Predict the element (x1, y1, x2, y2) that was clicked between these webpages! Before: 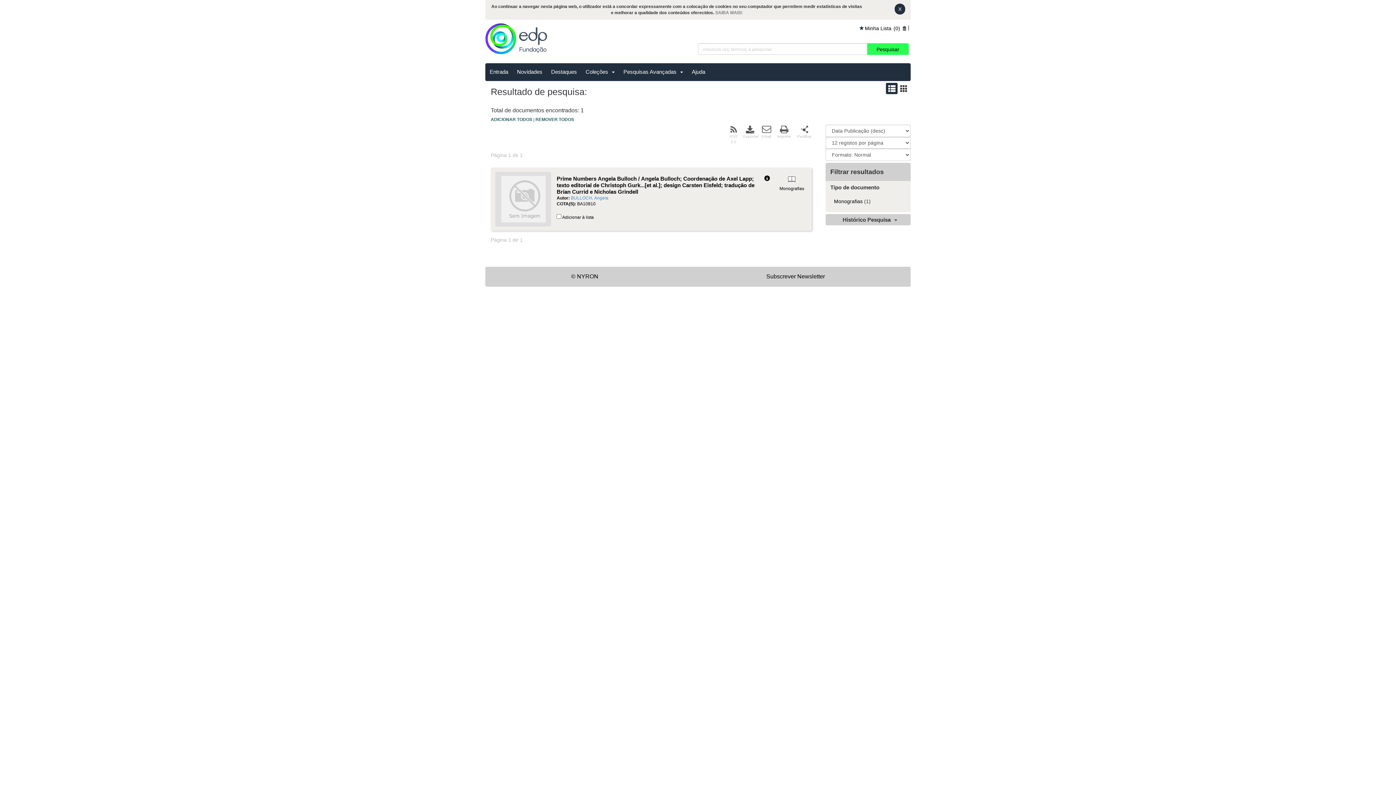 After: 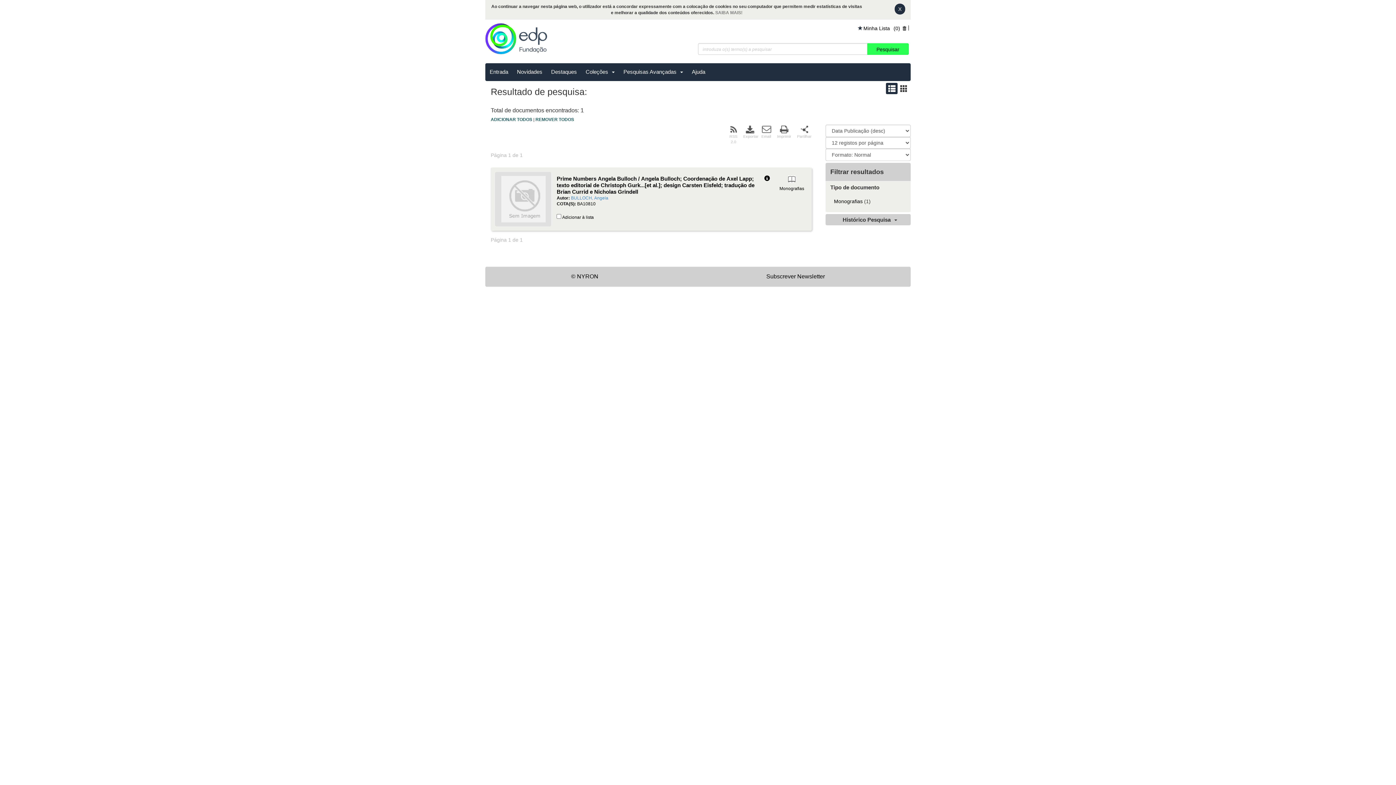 Action: bbox: (900, 6, 908, 11)